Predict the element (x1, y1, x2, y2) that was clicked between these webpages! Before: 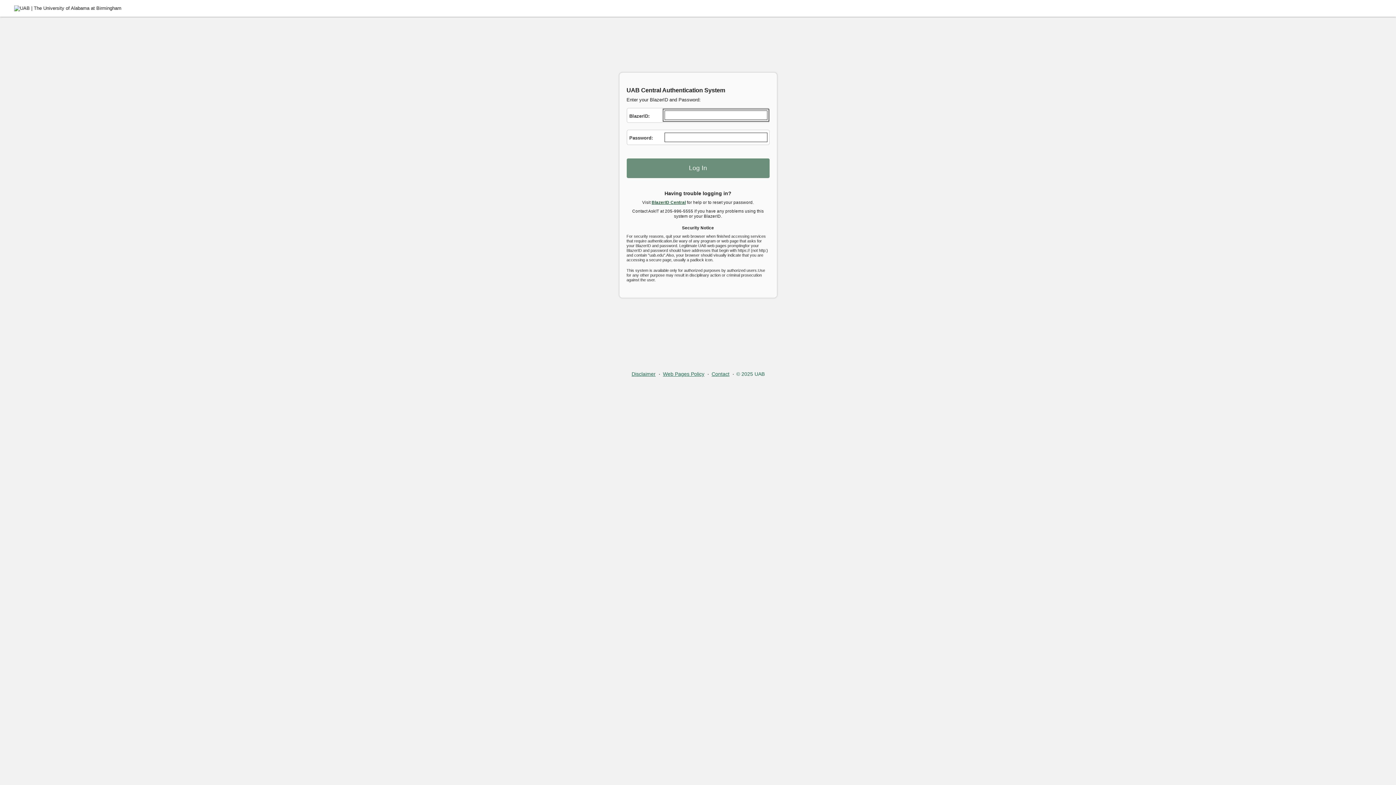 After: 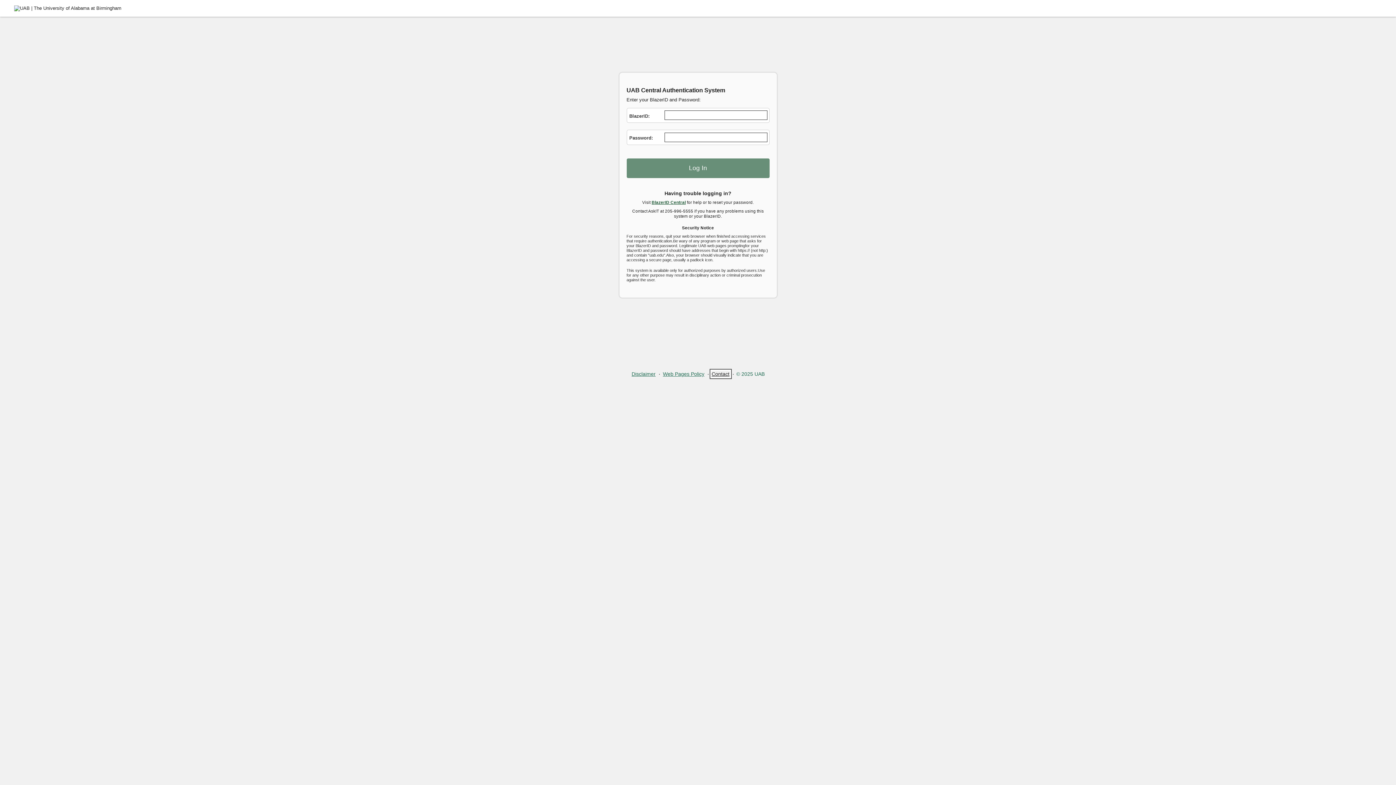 Action: bbox: (711, 370, 730, 377) label: Contact